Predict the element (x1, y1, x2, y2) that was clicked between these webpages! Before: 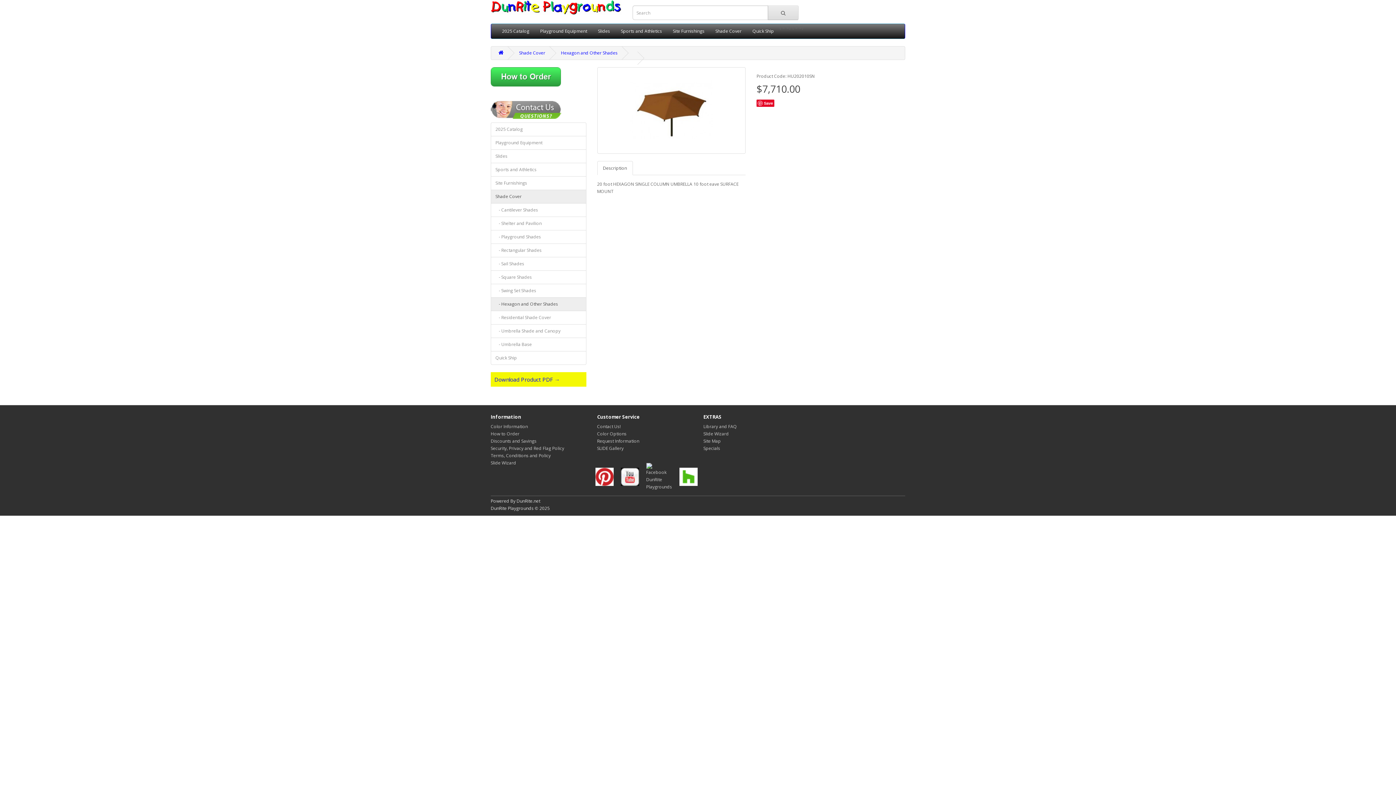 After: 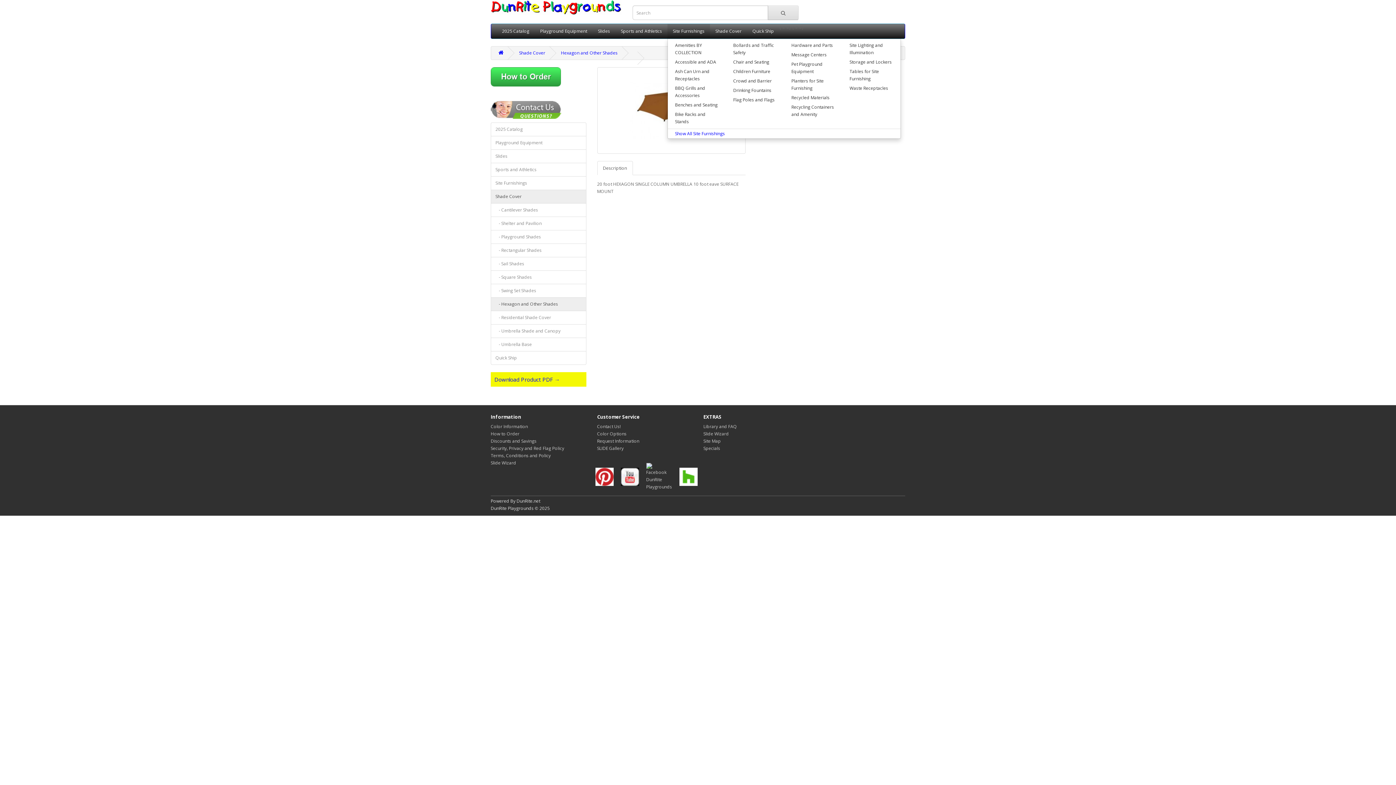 Action: bbox: (667, 24, 710, 38) label: Site Furnishings